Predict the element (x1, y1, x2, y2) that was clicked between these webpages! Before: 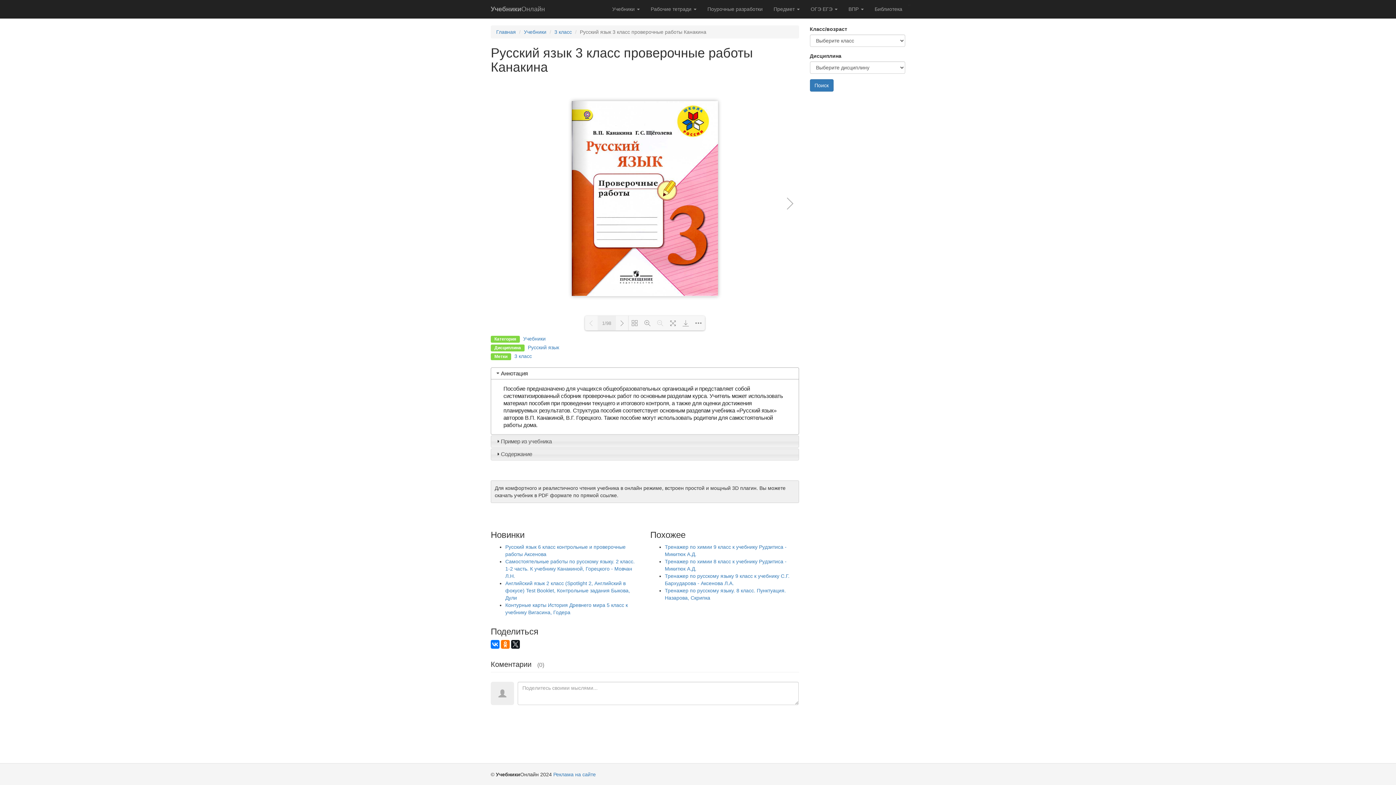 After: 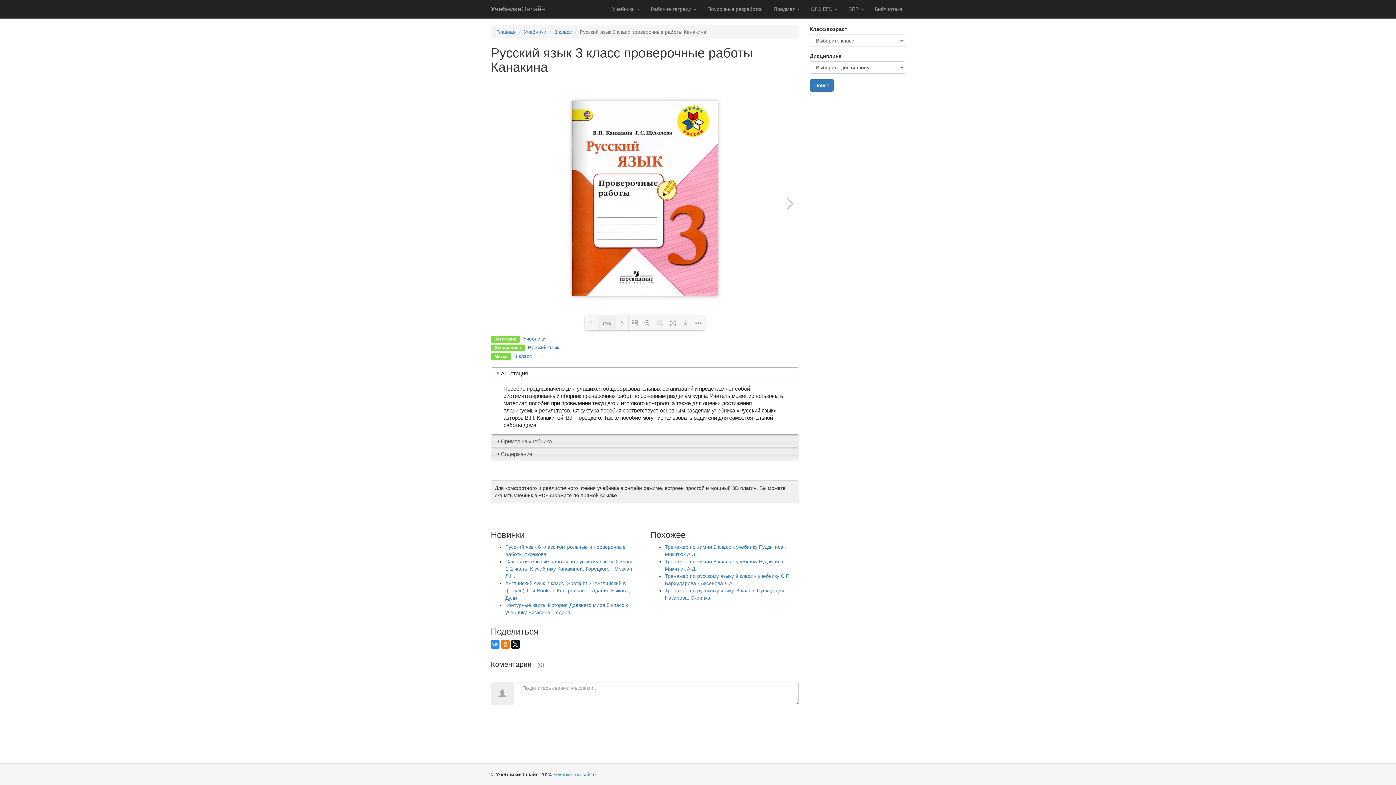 Action: bbox: (490, 640, 499, 649)